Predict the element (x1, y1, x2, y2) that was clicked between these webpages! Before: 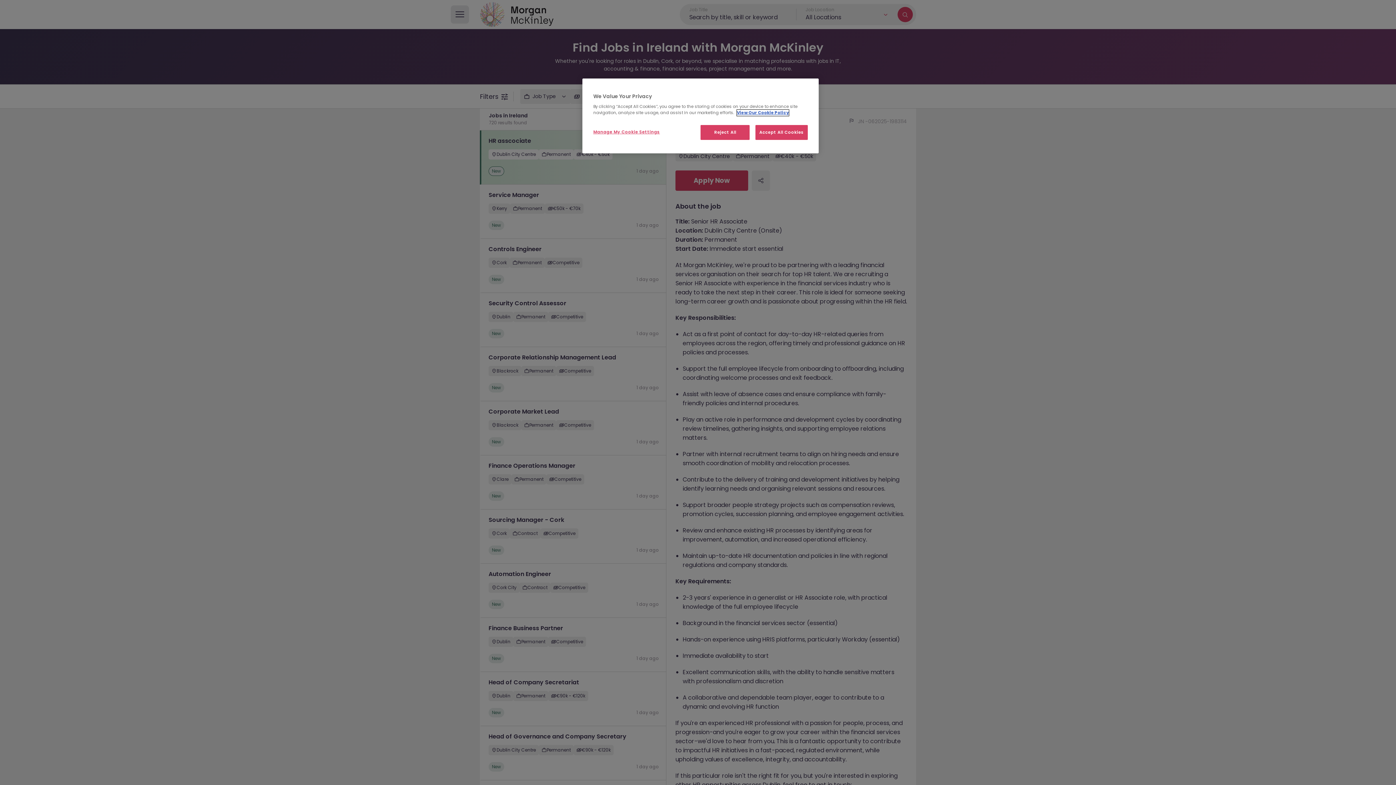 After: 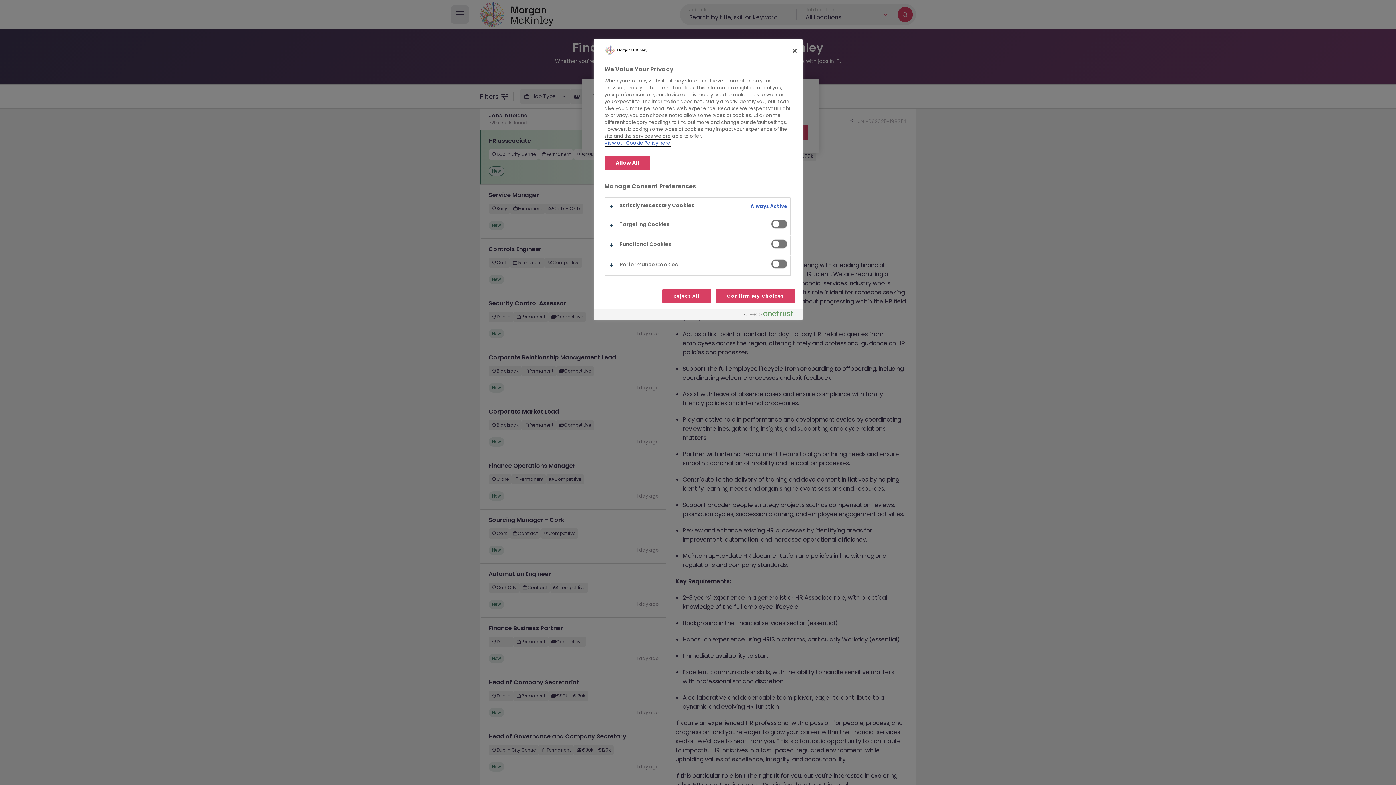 Action: bbox: (593, 125, 660, 139) label: Manage My Cookie Settings